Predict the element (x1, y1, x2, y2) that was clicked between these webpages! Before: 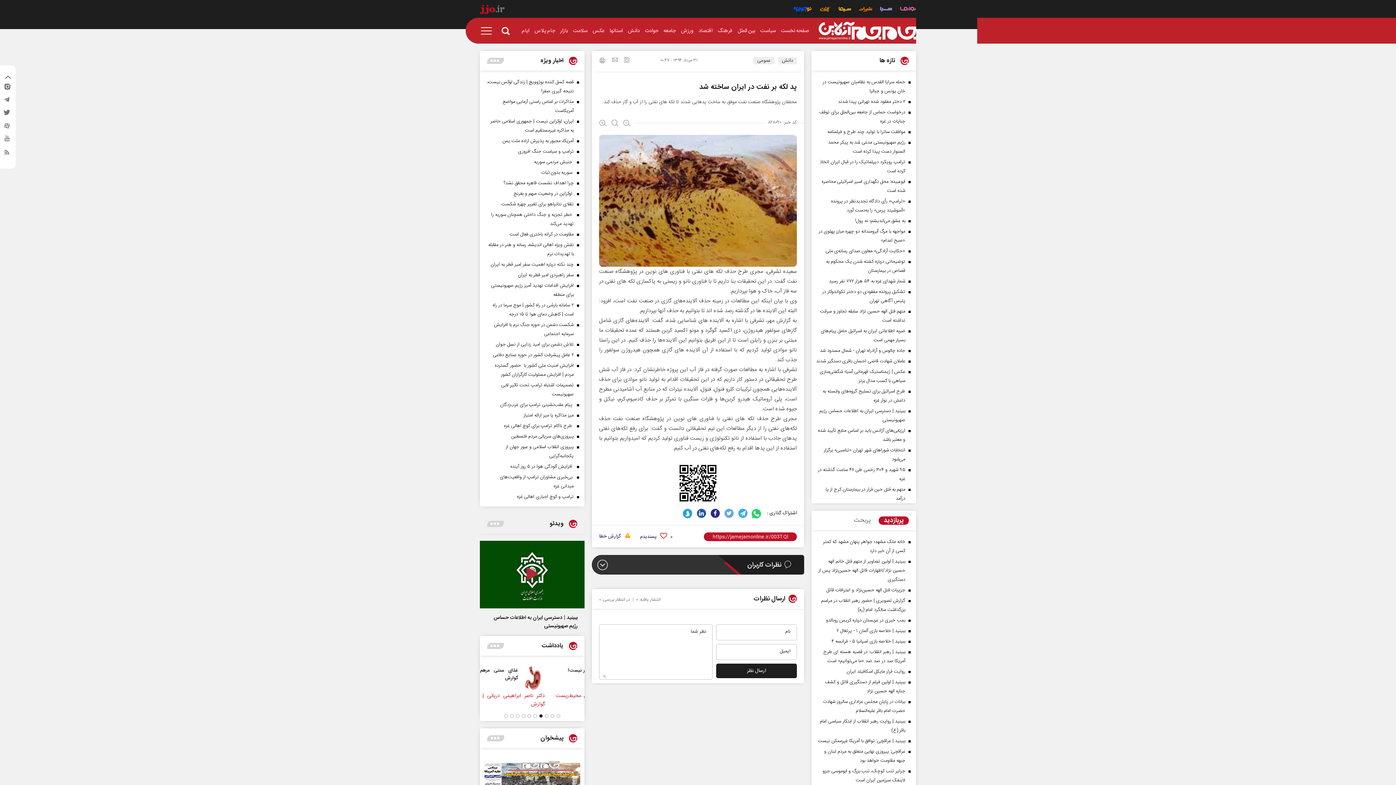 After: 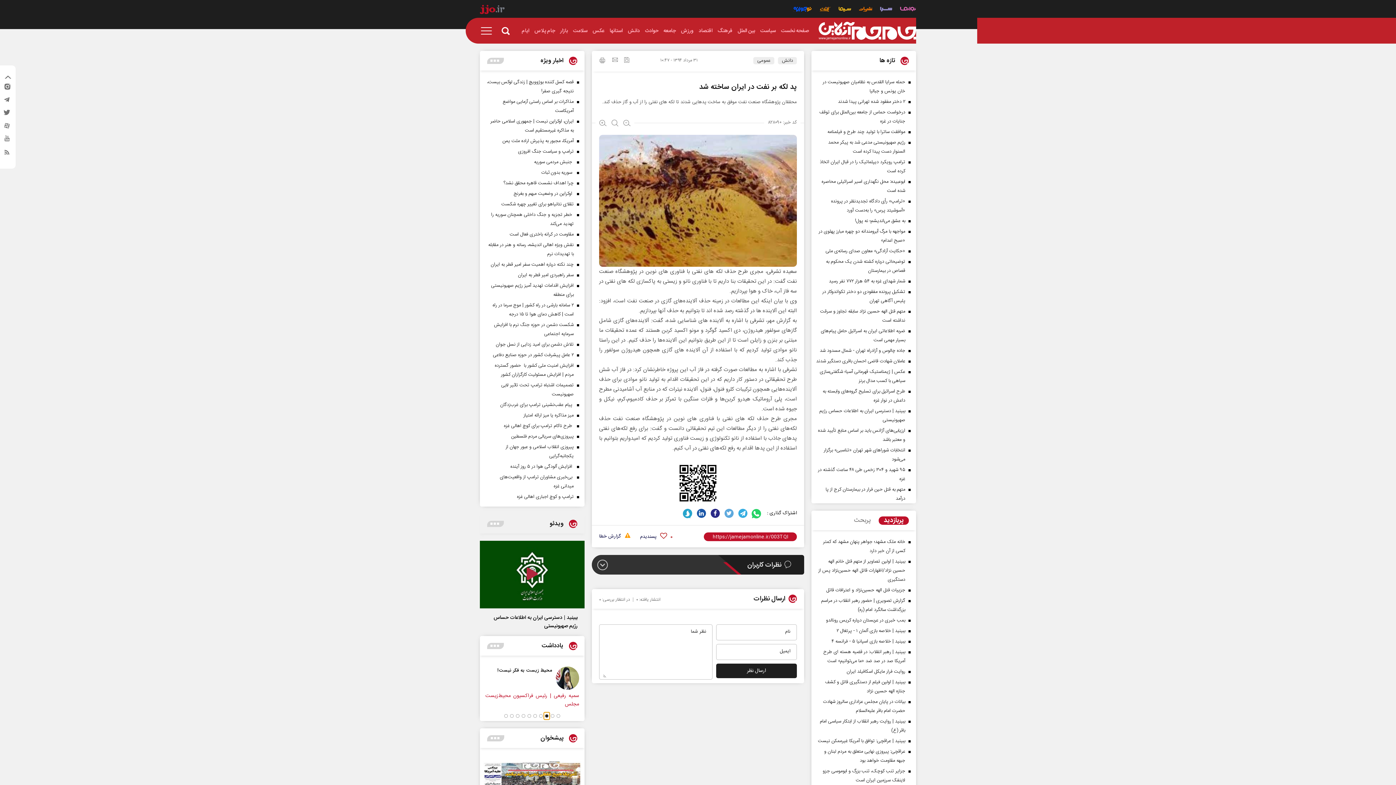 Action: bbox: (544, 712, 549, 720) label: dot slider